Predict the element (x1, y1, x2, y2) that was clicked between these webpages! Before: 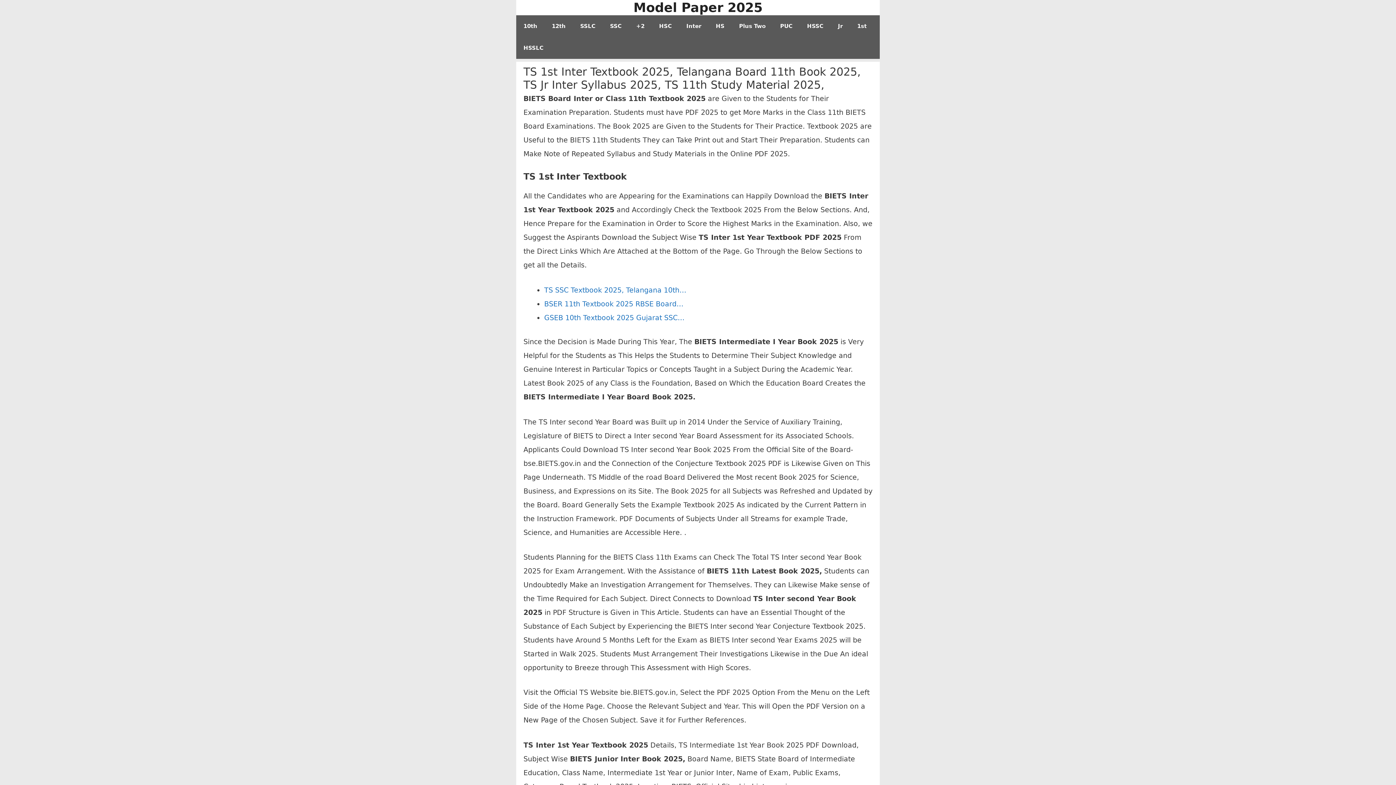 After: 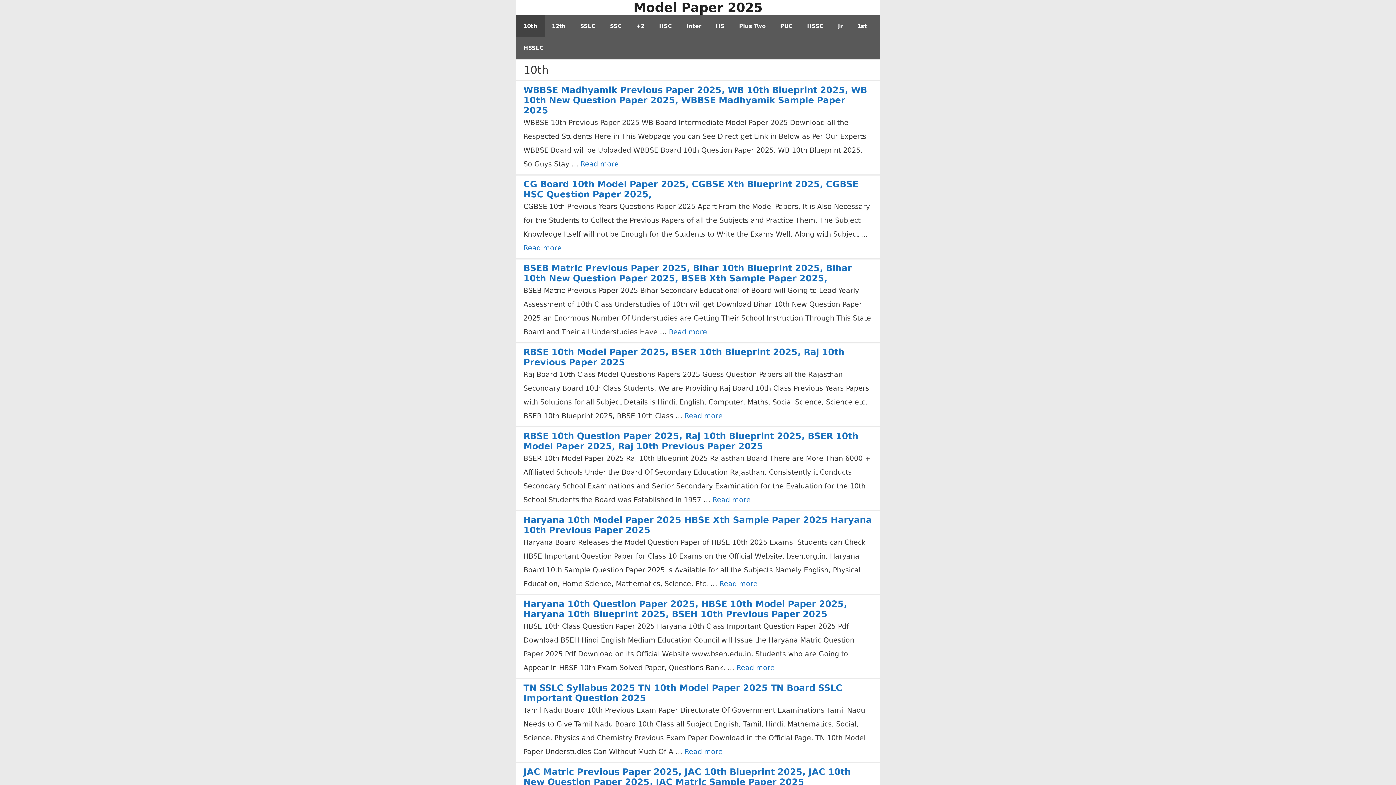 Action: label: 10th bbox: (516, 15, 544, 37)